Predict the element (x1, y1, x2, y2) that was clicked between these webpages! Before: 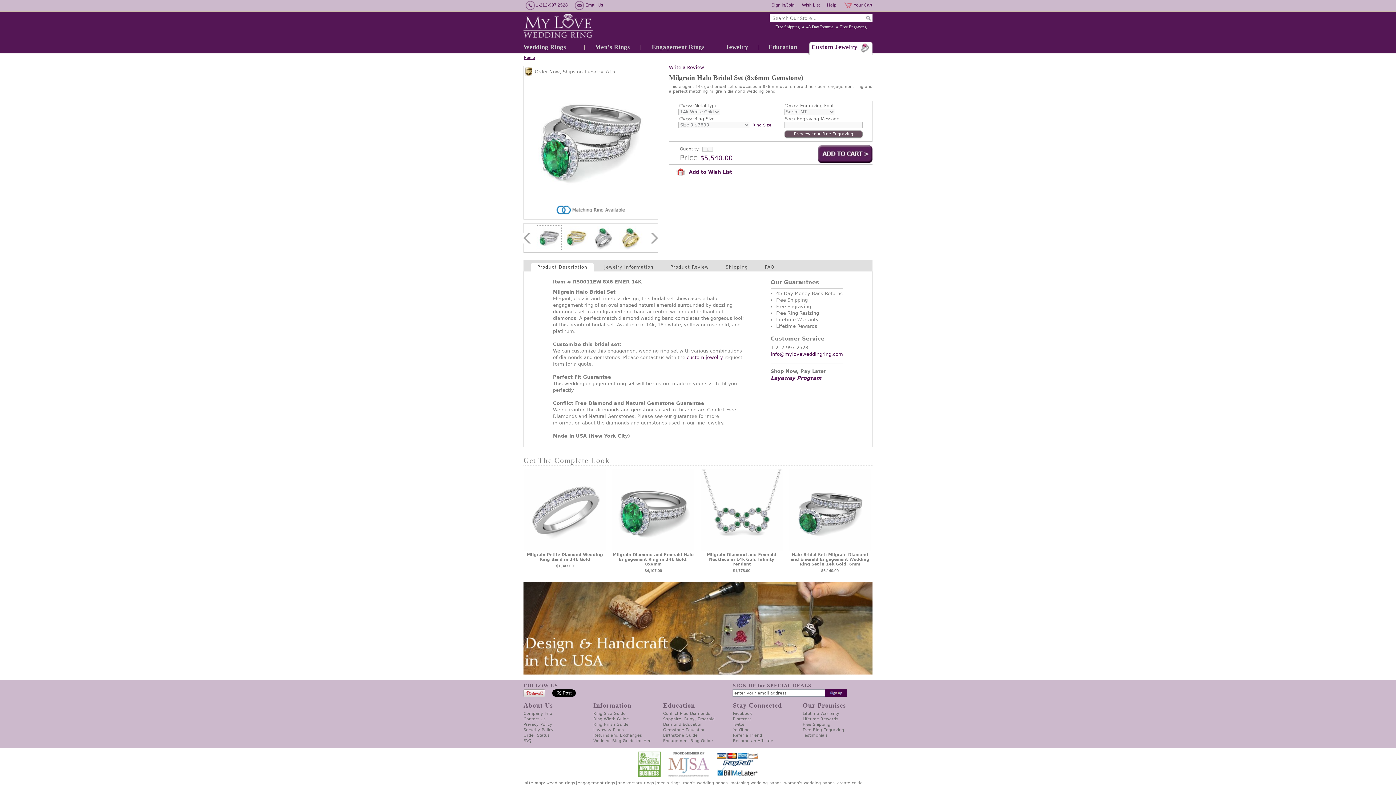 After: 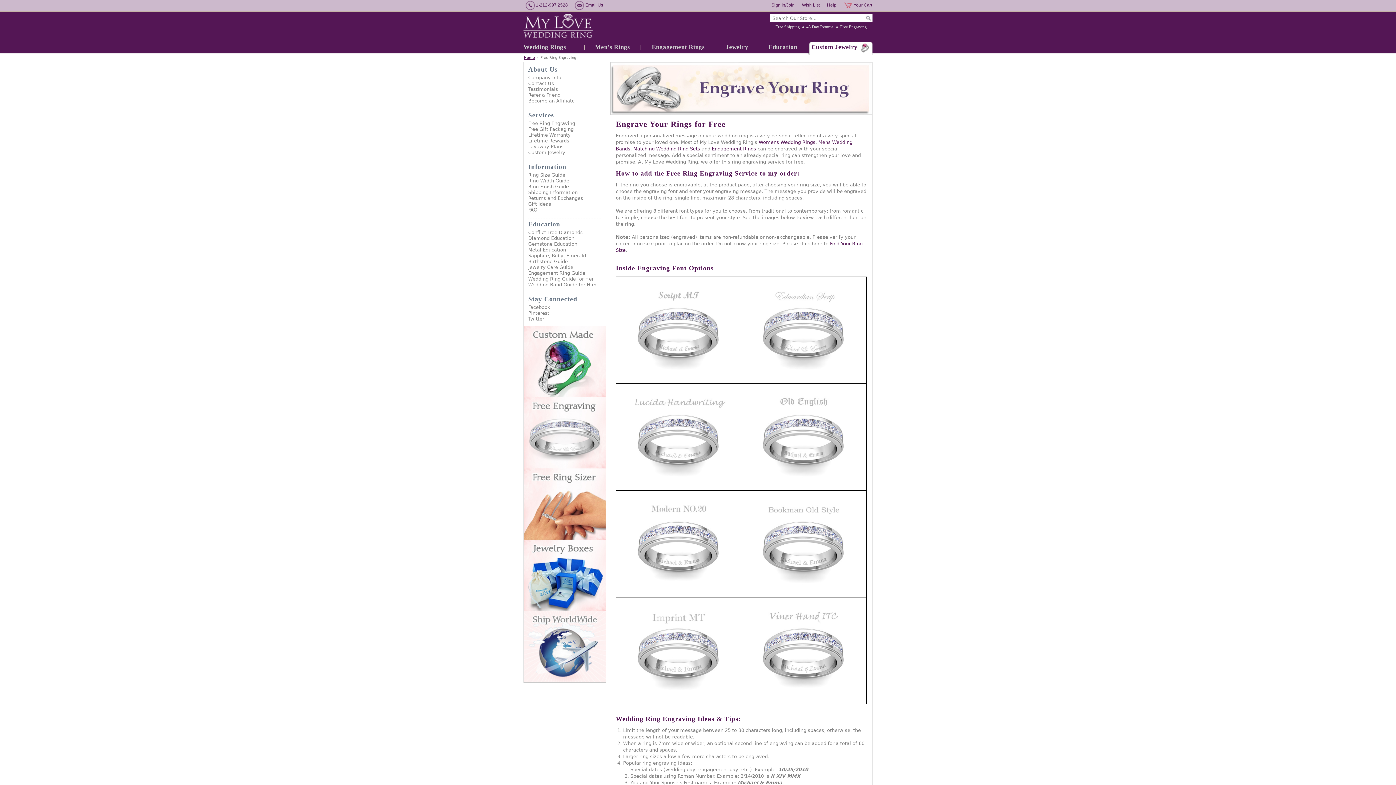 Action: label: Free Ring Engraving bbox: (802, 728, 844, 732)